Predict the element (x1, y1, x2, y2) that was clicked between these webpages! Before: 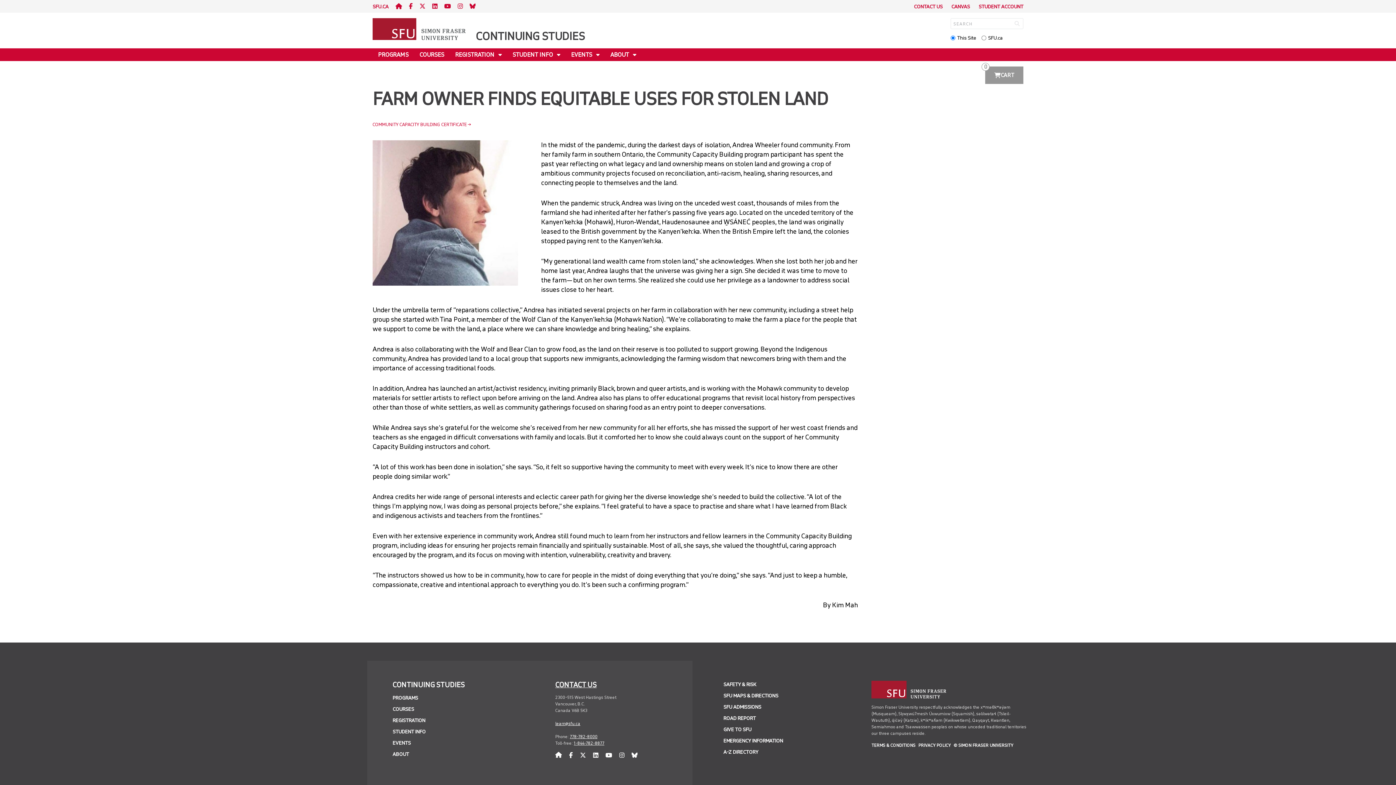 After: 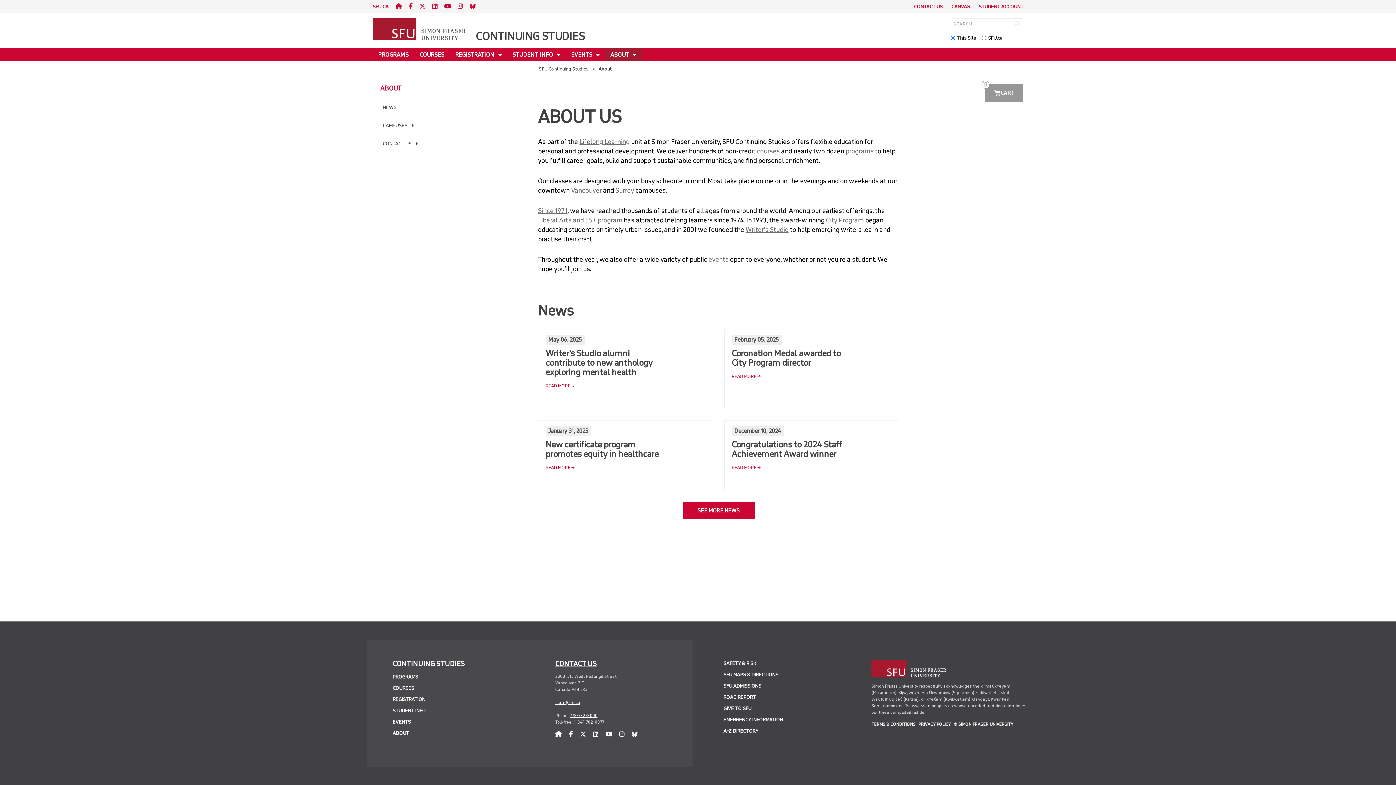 Action: bbox: (392, 751, 409, 757) label: ABOUT